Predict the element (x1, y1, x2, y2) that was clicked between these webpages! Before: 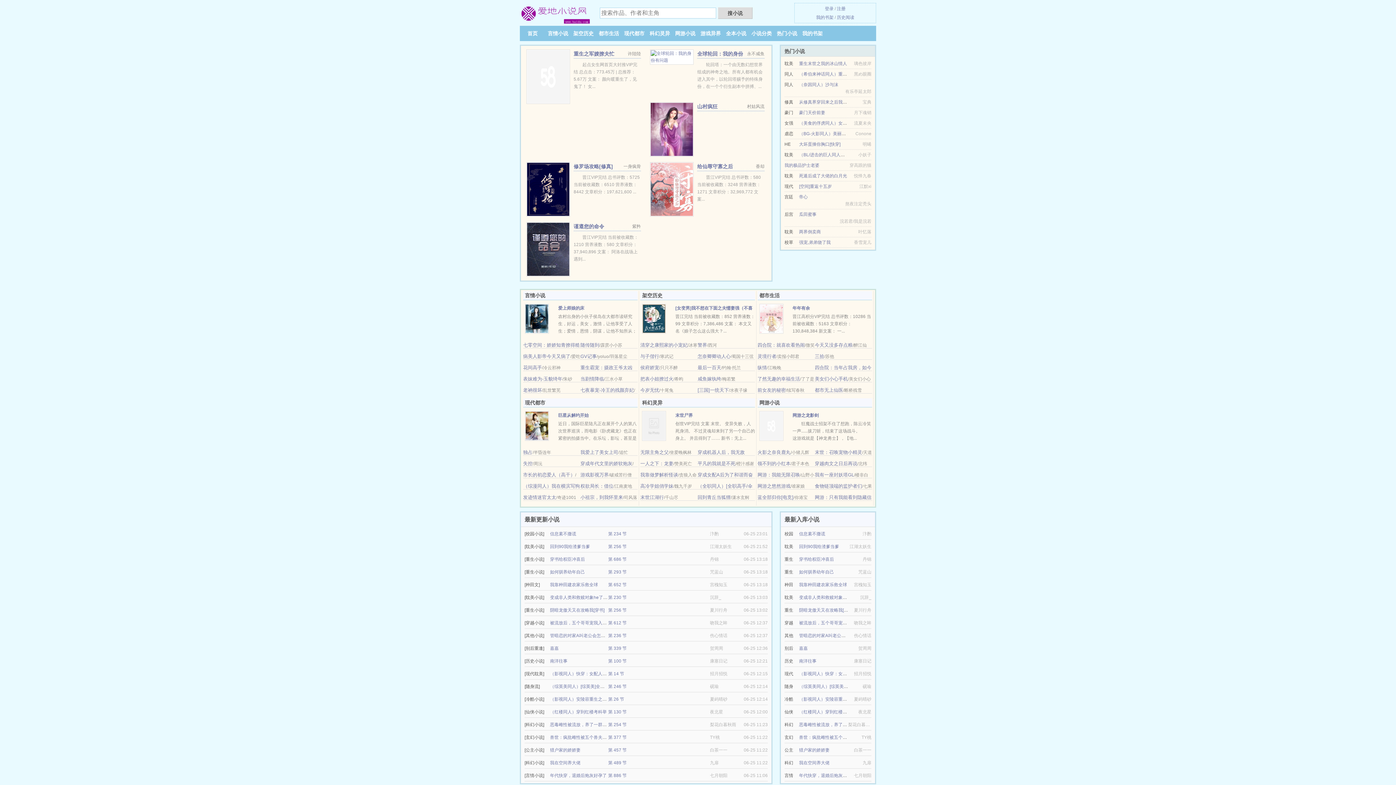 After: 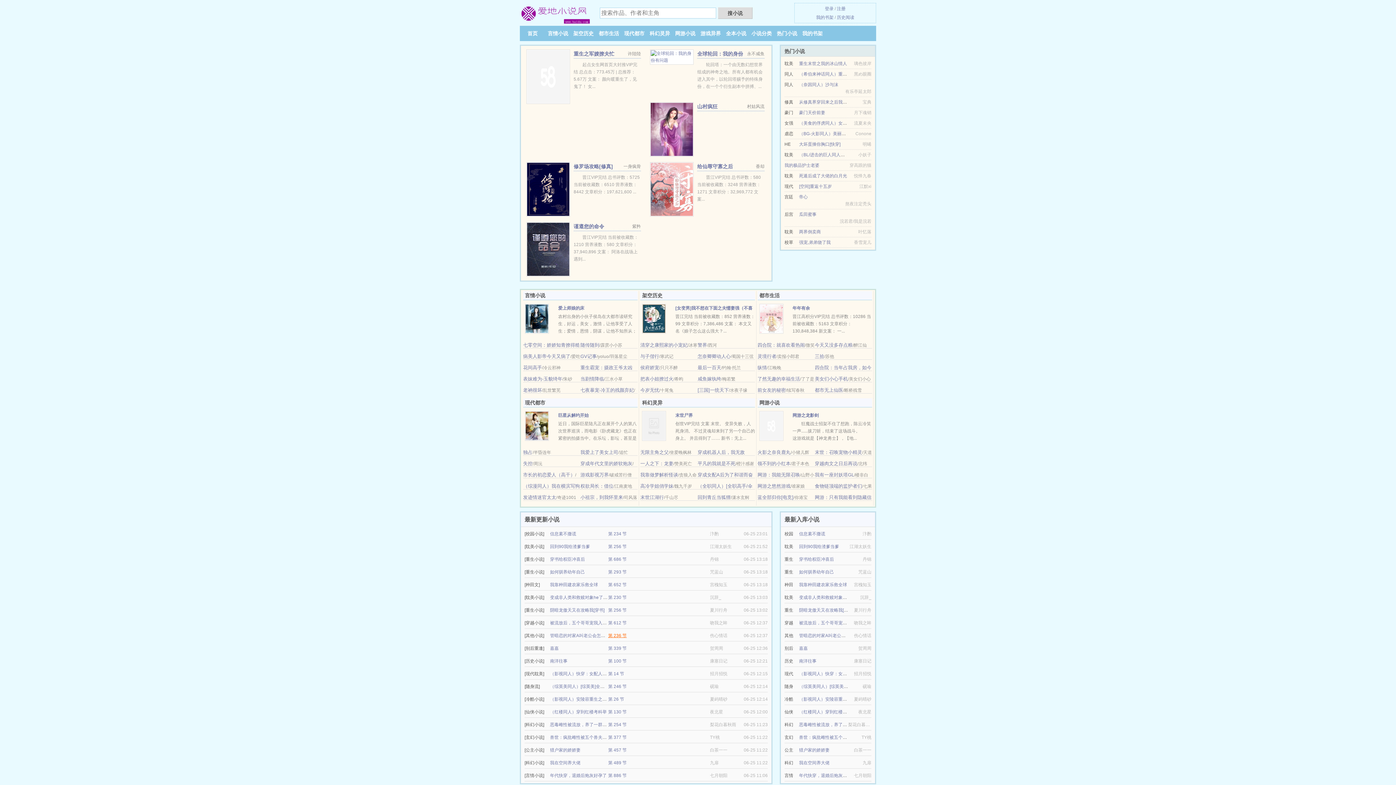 Action: bbox: (608, 633, 626, 638) label: 第 236 节